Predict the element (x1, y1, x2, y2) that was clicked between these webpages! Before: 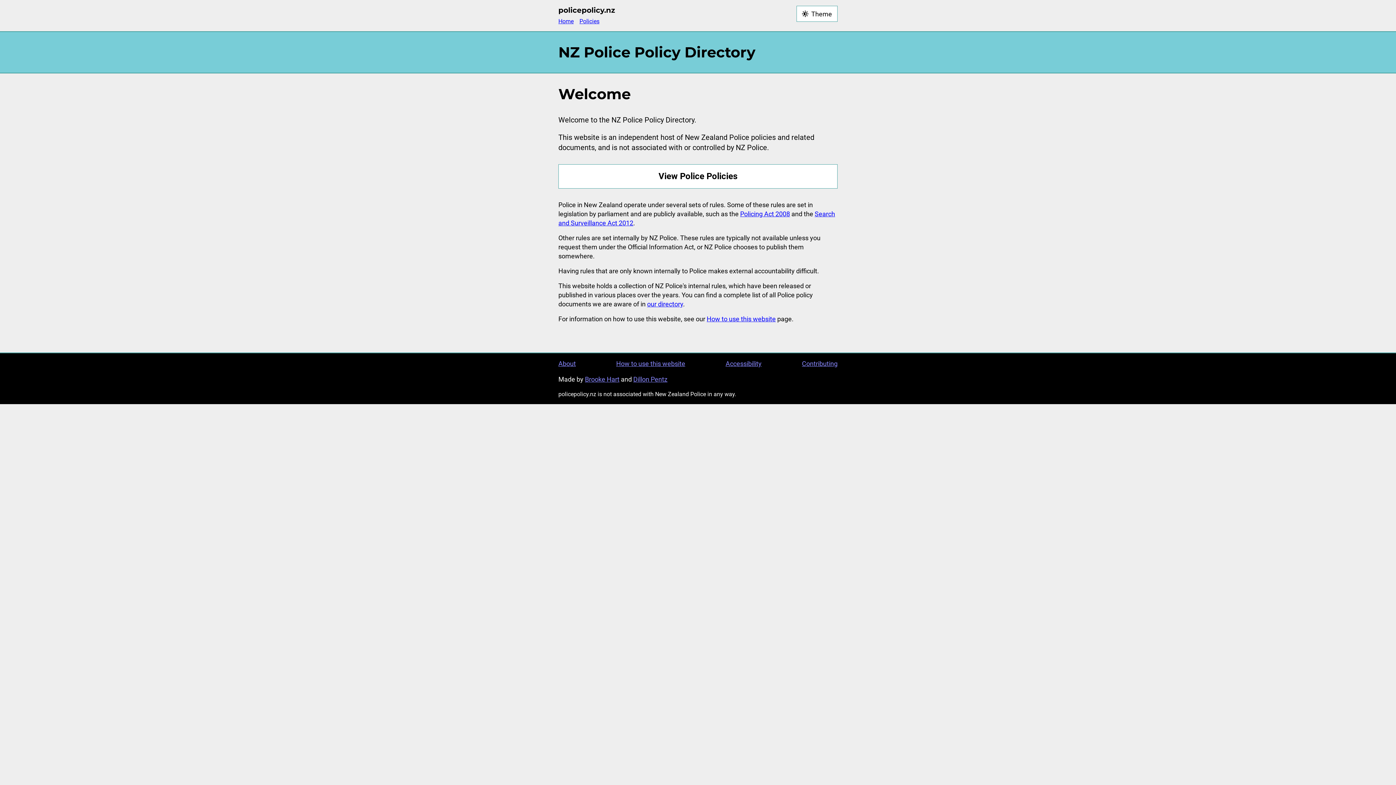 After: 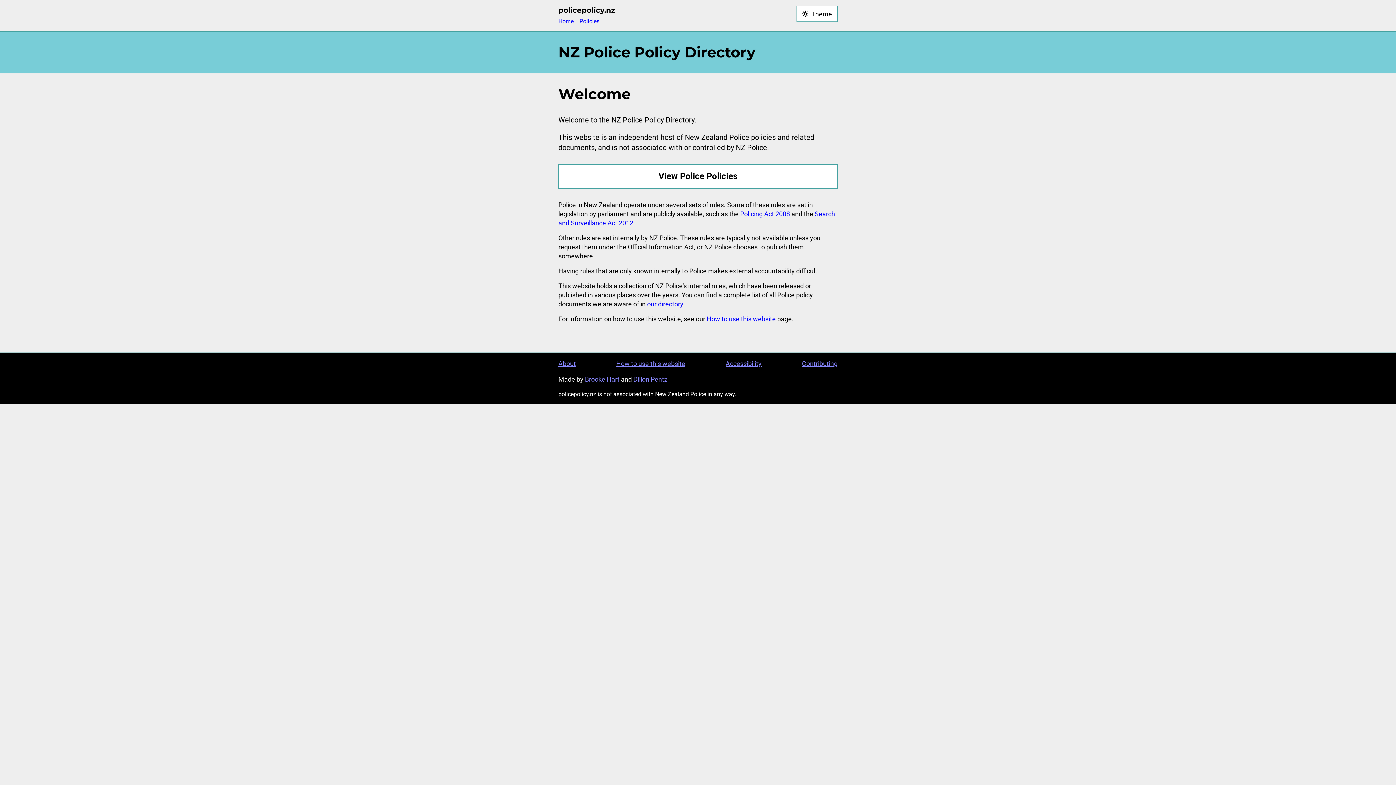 Action: bbox: (740, 210, 790, 217) label: Policing Act 2008